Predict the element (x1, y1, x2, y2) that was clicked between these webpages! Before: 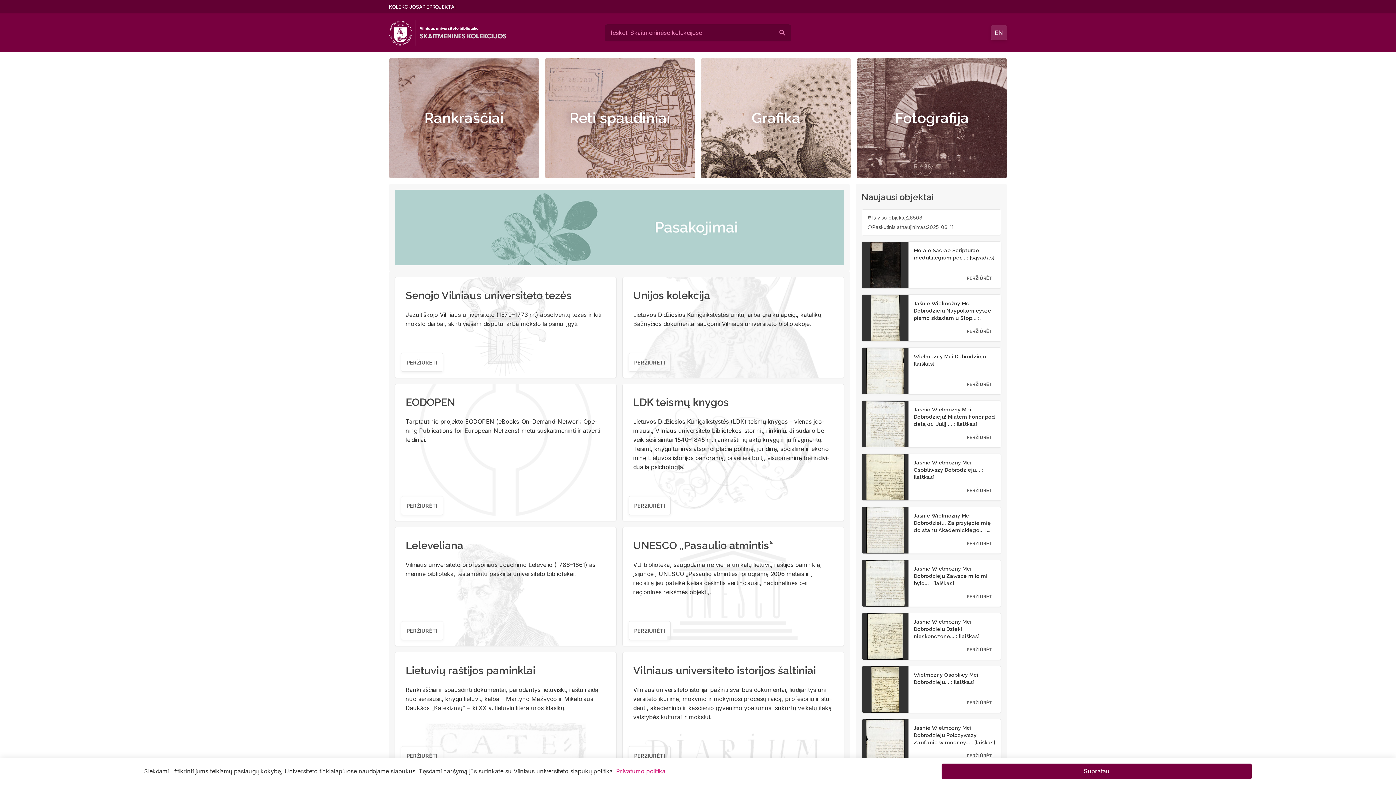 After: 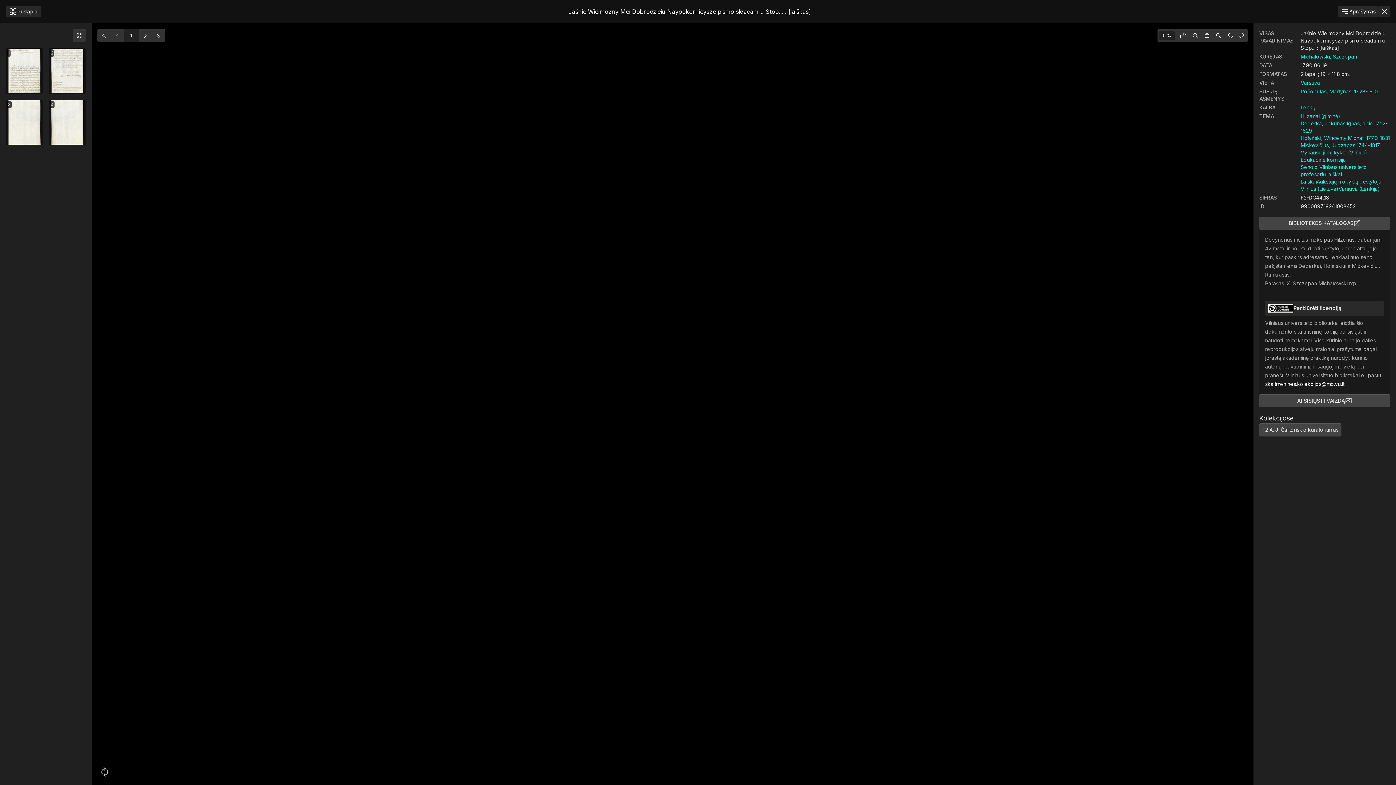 Action: bbox: (963, 324, 997, 338) label: PERŽIŪRĖTI